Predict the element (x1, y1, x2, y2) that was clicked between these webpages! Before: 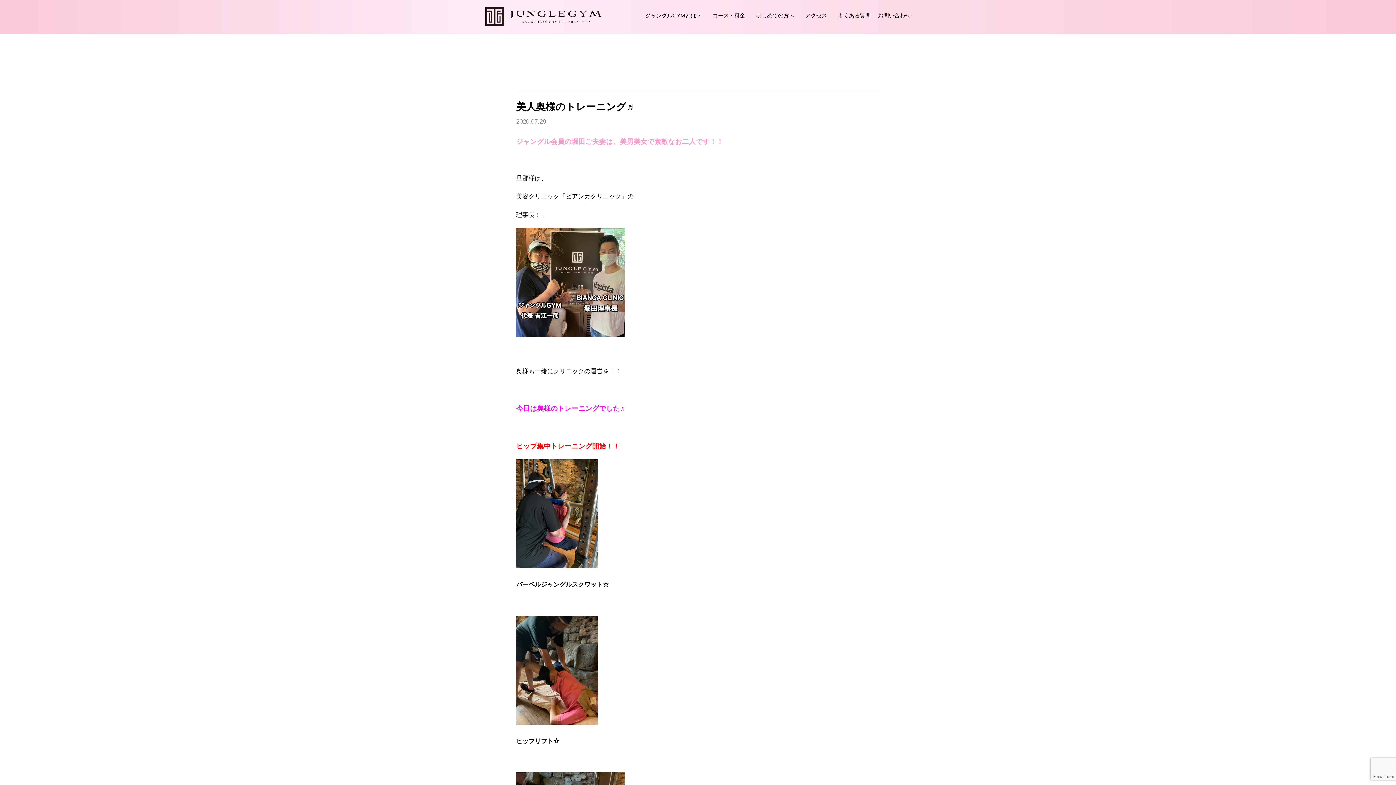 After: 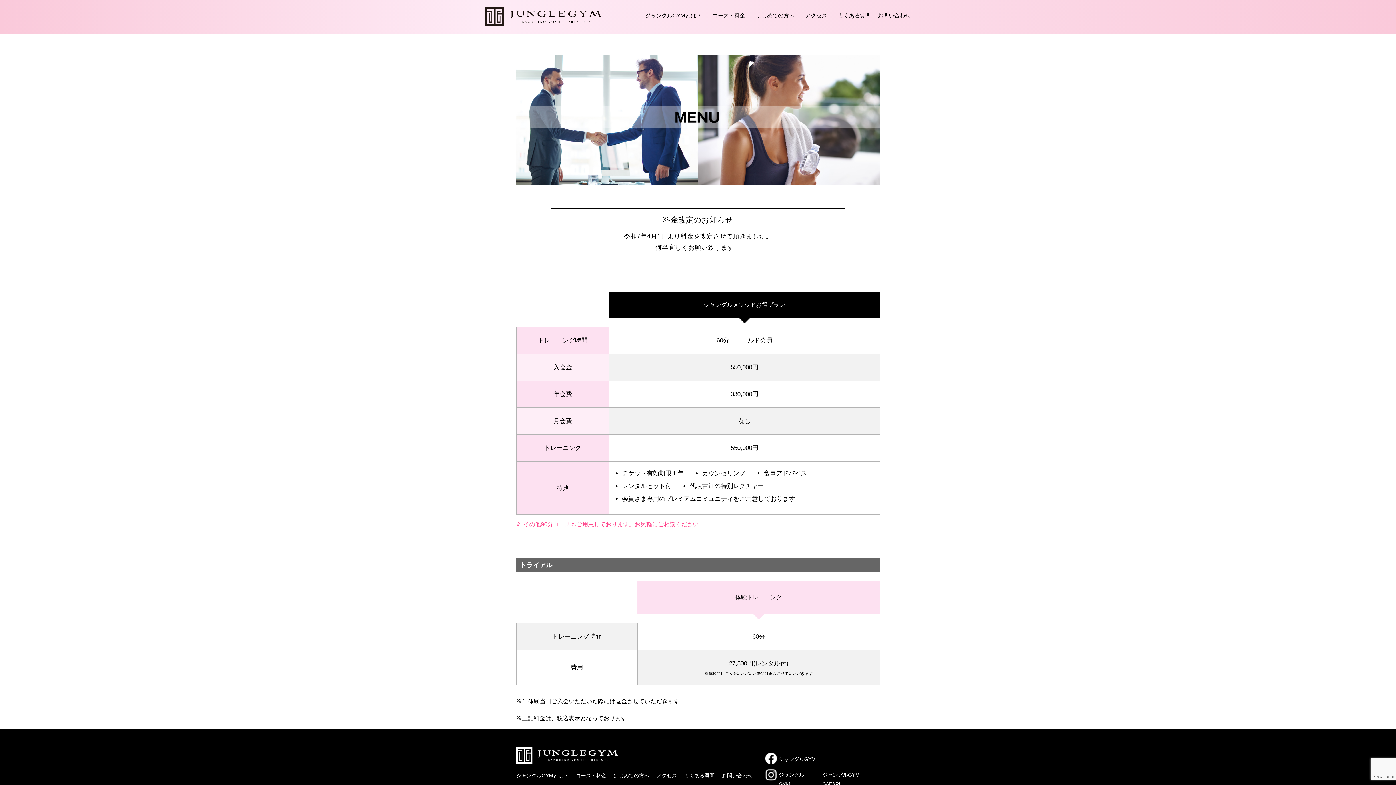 Action: bbox: (712, 12, 745, 18) label: コース・料金